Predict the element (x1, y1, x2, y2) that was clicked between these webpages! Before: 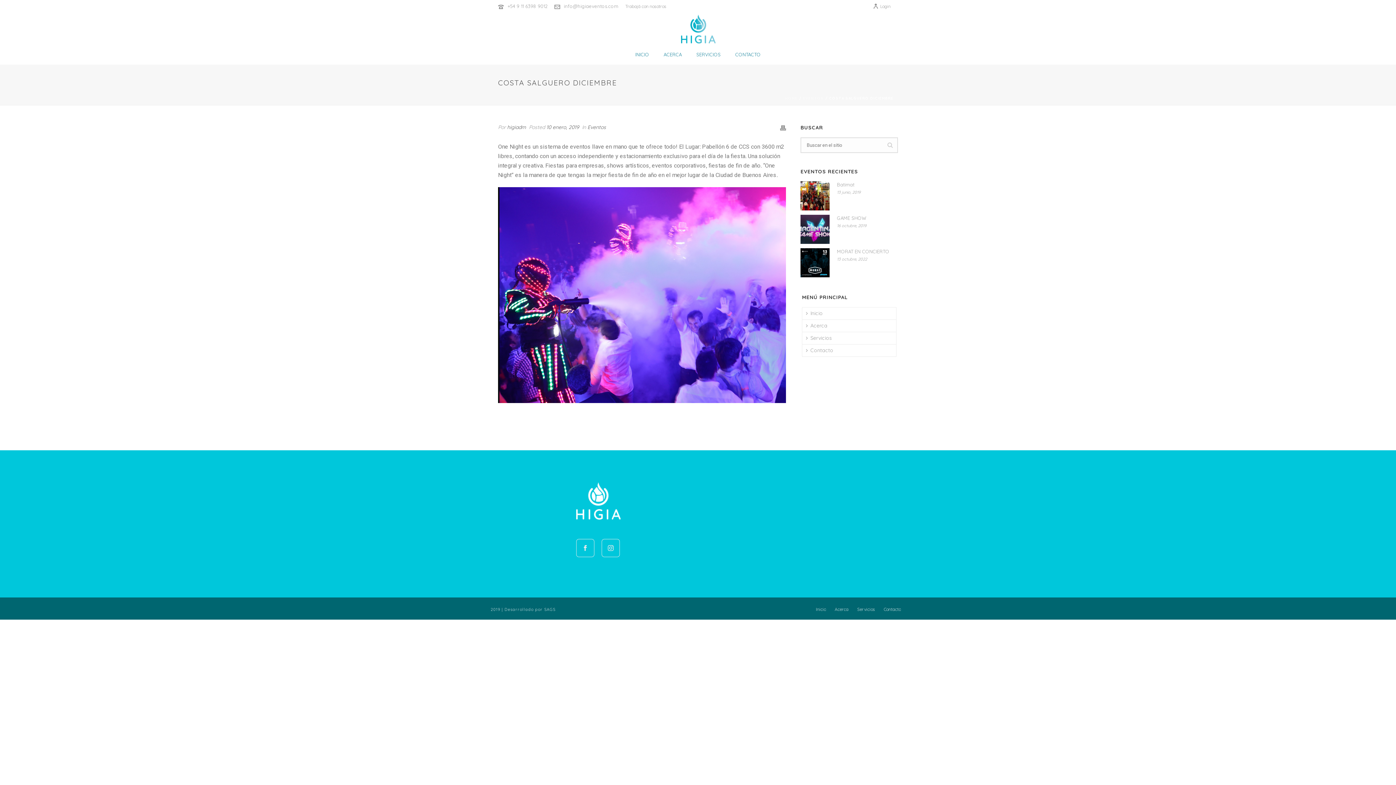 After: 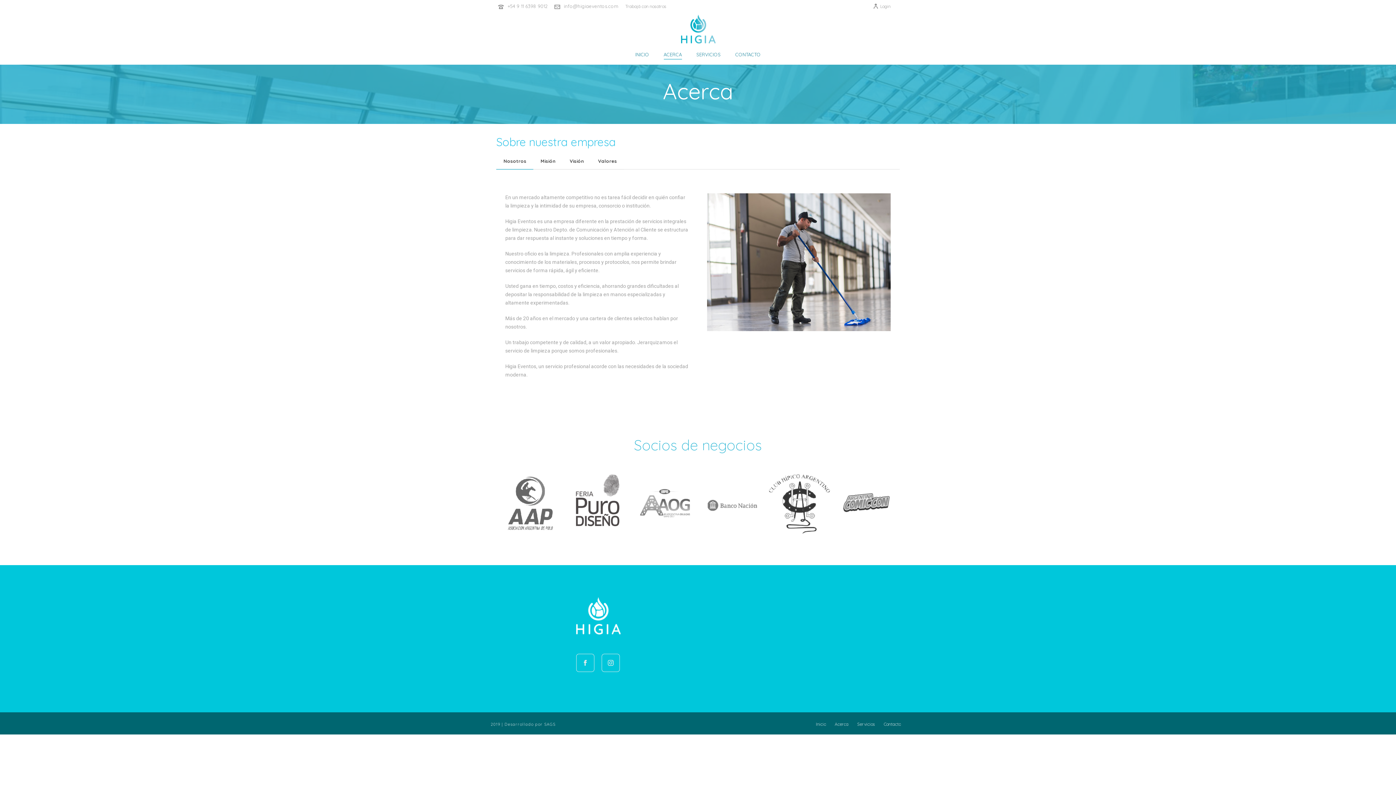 Action: label: Acerca bbox: (834, 606, 848, 612)